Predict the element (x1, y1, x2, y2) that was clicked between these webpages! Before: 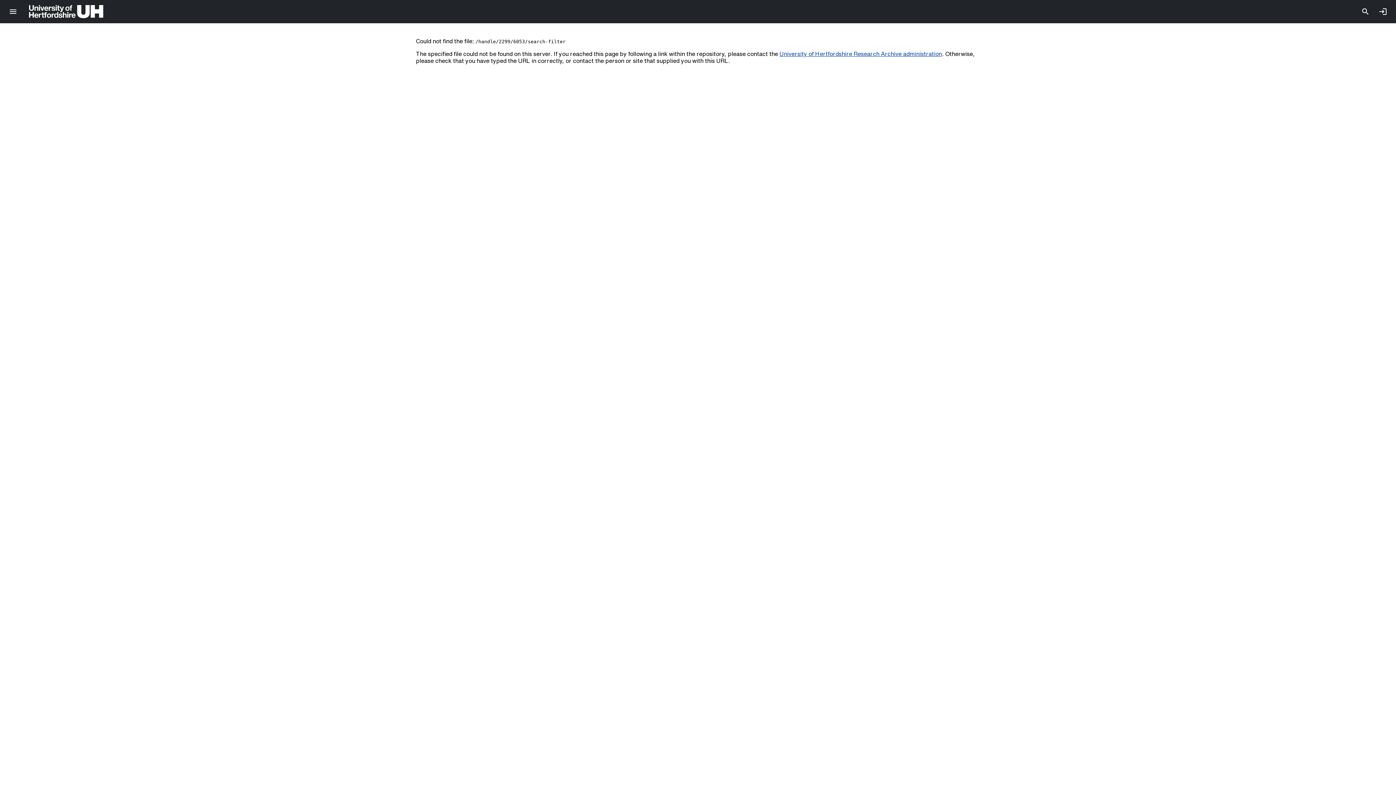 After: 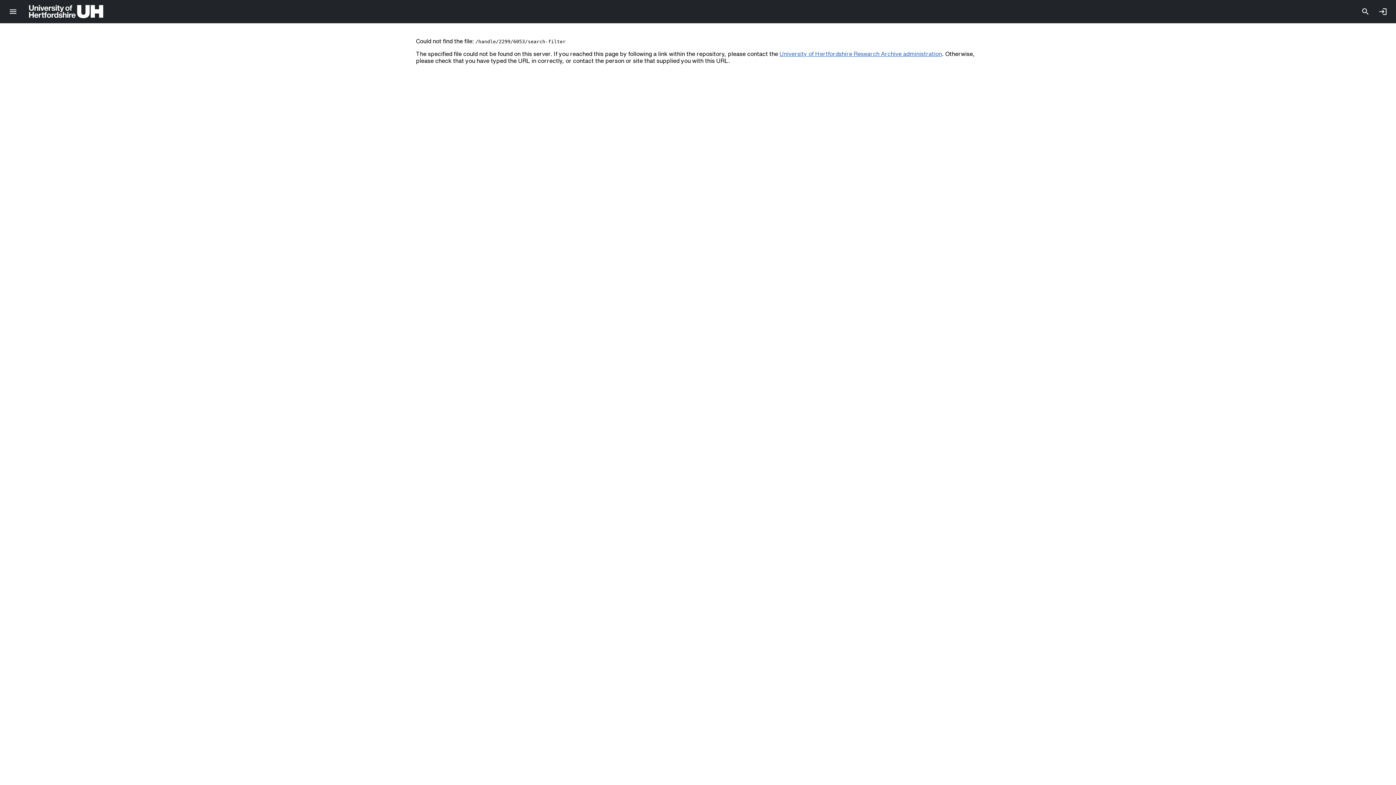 Action: label: University of Hertfordshire Research Archive administration bbox: (779, 50, 942, 56)